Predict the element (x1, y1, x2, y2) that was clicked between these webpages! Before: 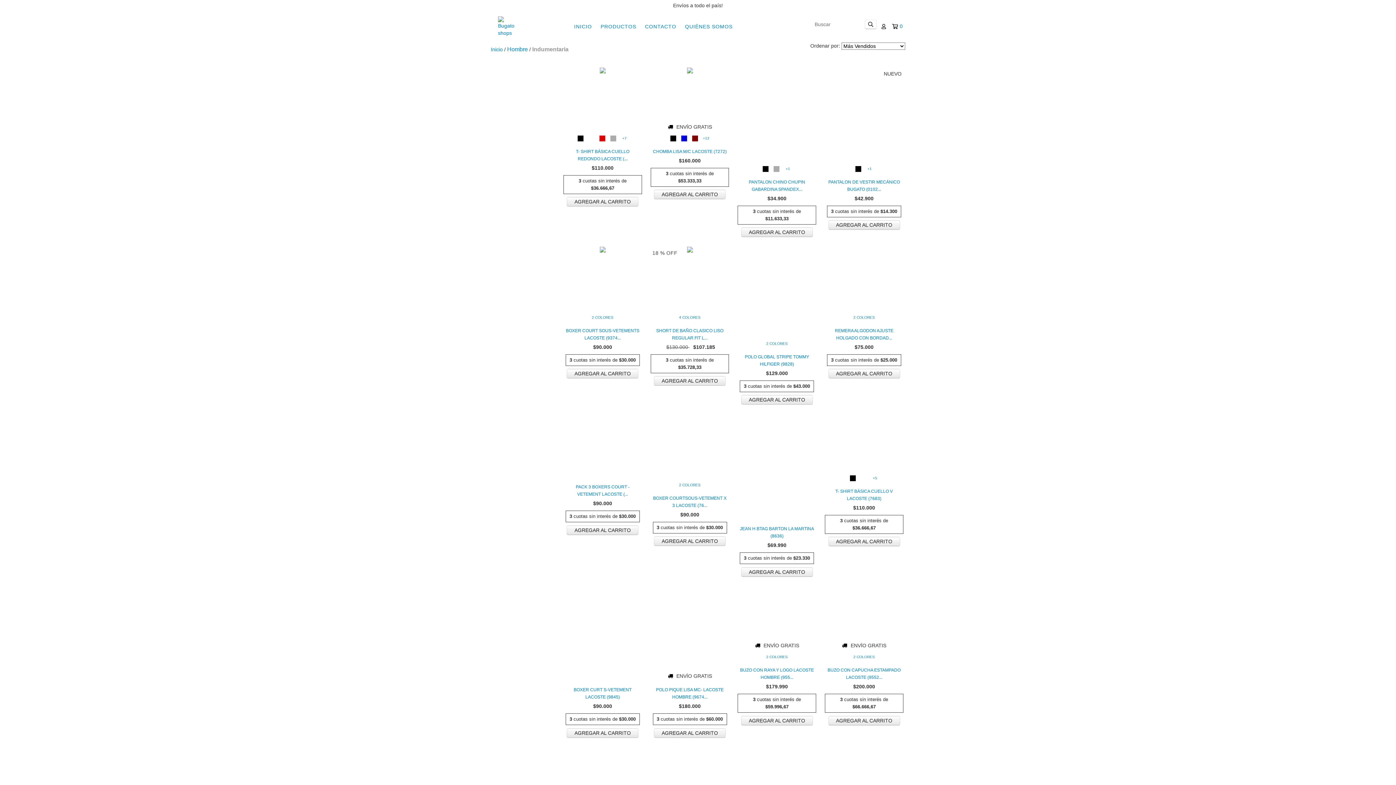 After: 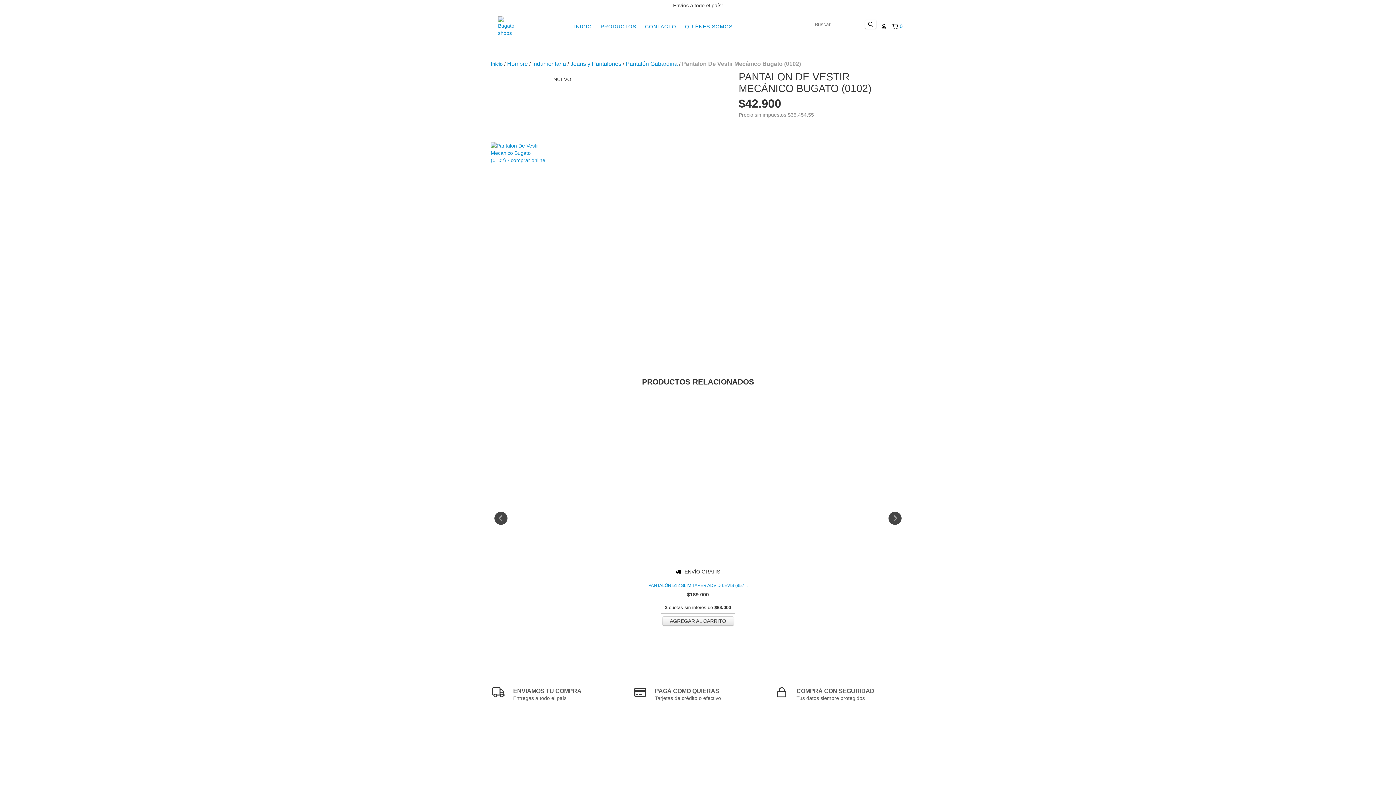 Action: bbox: (826, 178, 901, 193) label: Pantalon De Vestir Mecánico Bugato (0102)